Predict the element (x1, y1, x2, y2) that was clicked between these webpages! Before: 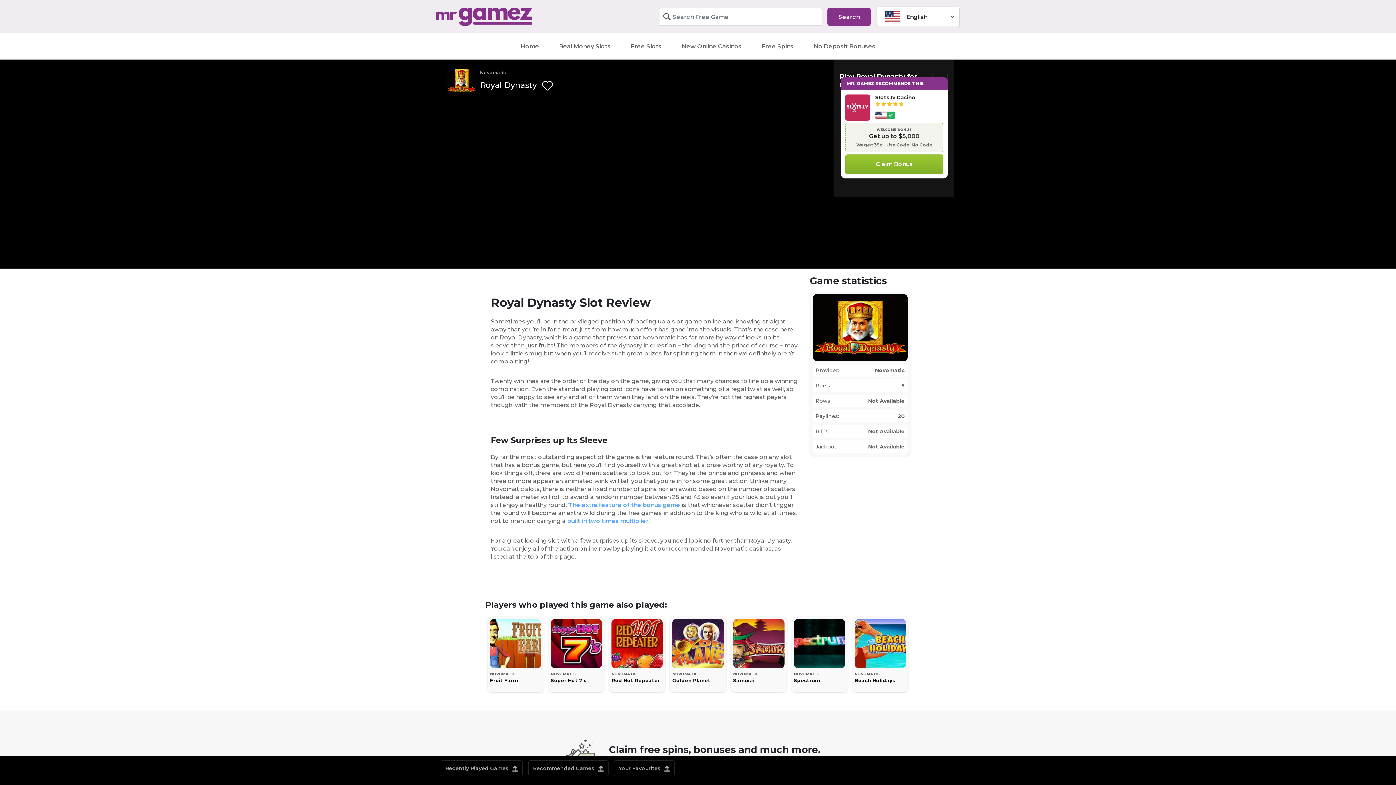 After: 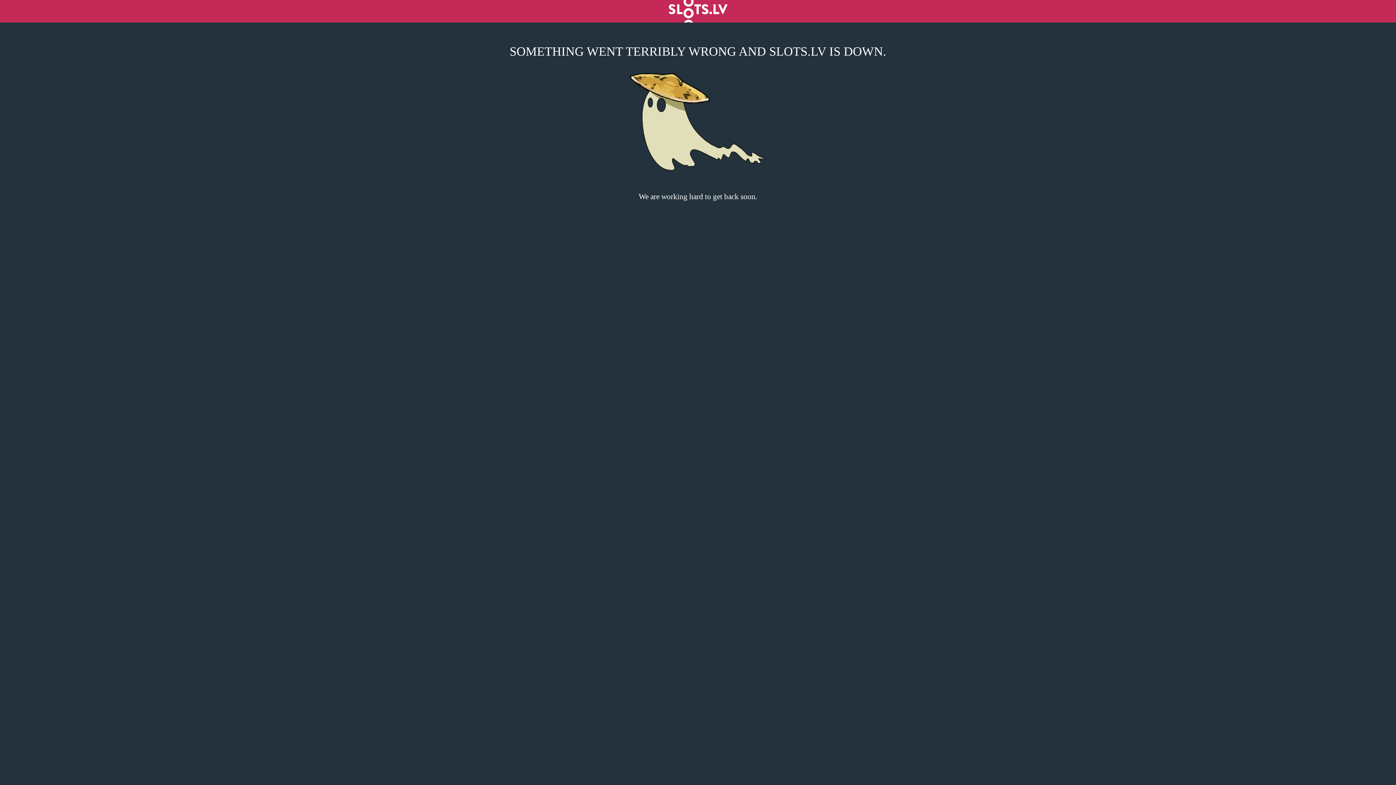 Action: label: Claim Bonus bbox: (845, 154, 943, 174)